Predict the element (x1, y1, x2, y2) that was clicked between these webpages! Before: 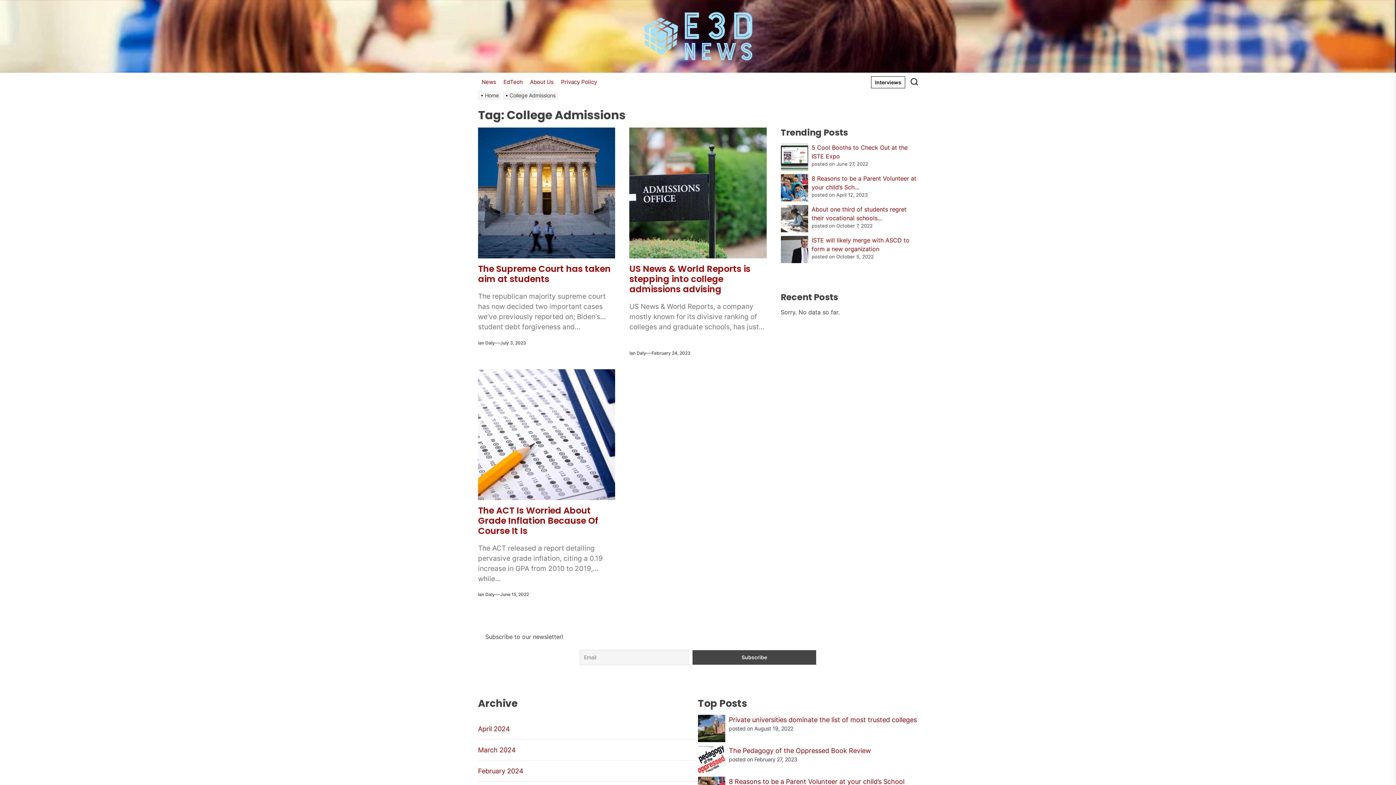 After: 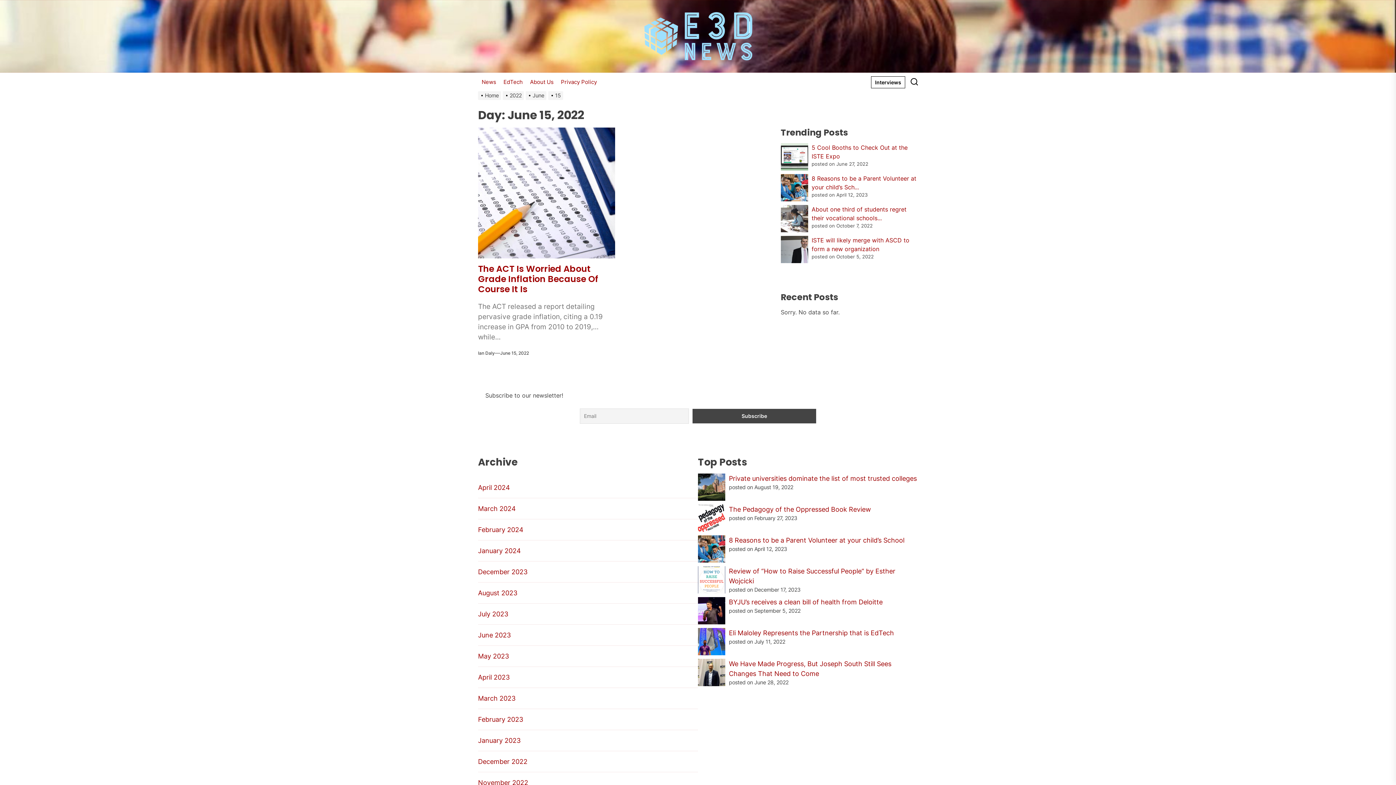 Action: label: June 15, 2022 bbox: (500, 591, 529, 598)